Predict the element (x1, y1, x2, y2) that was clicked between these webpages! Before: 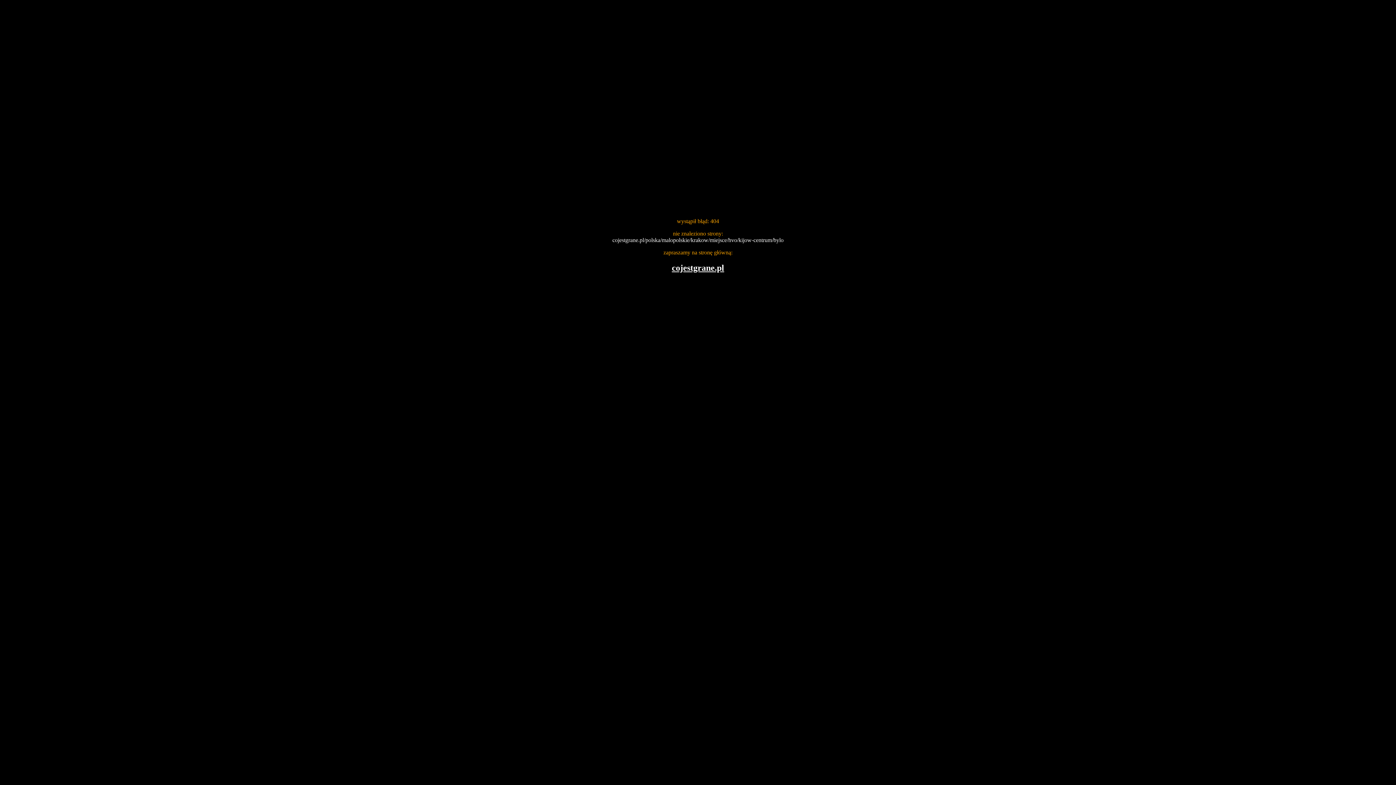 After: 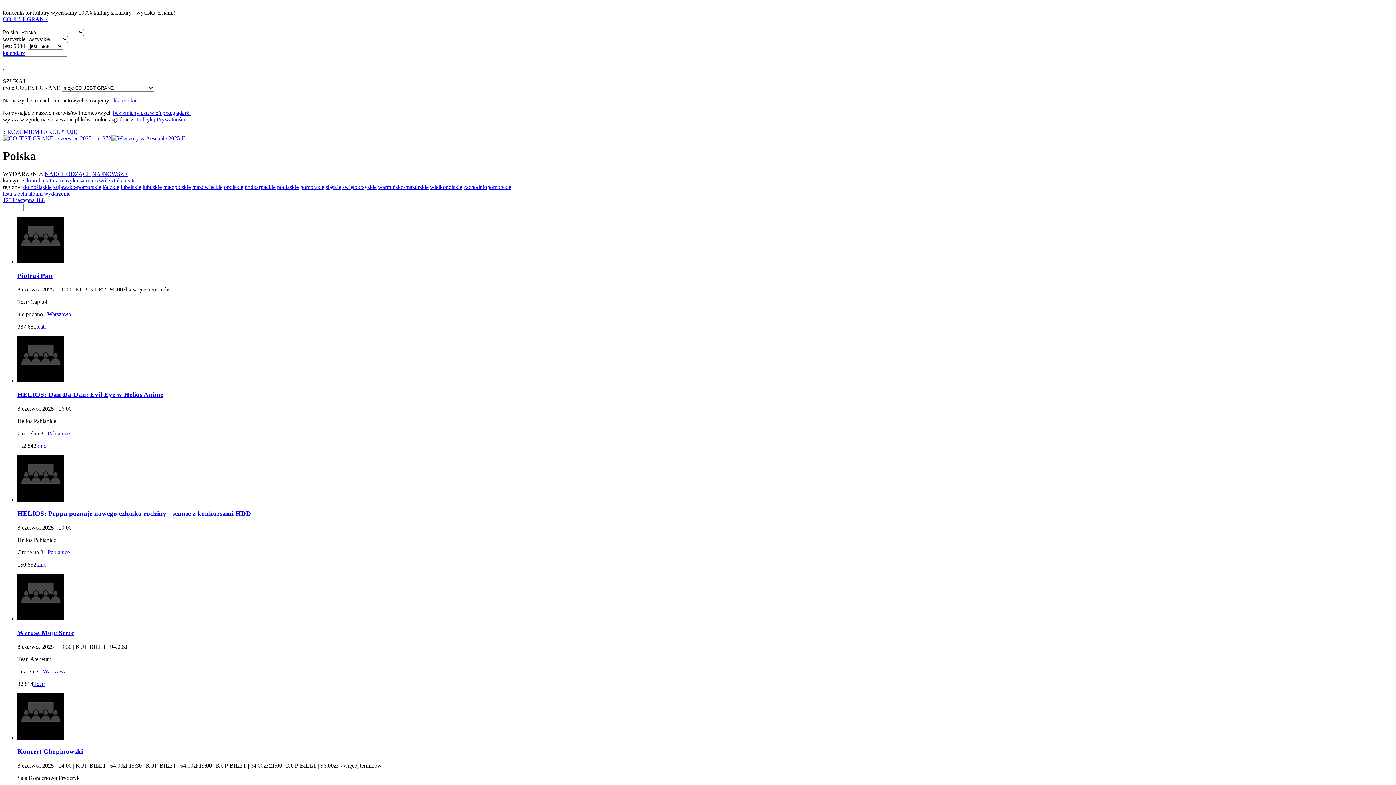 Action: bbox: (672, 263, 724, 272) label: cojestgrane.pl